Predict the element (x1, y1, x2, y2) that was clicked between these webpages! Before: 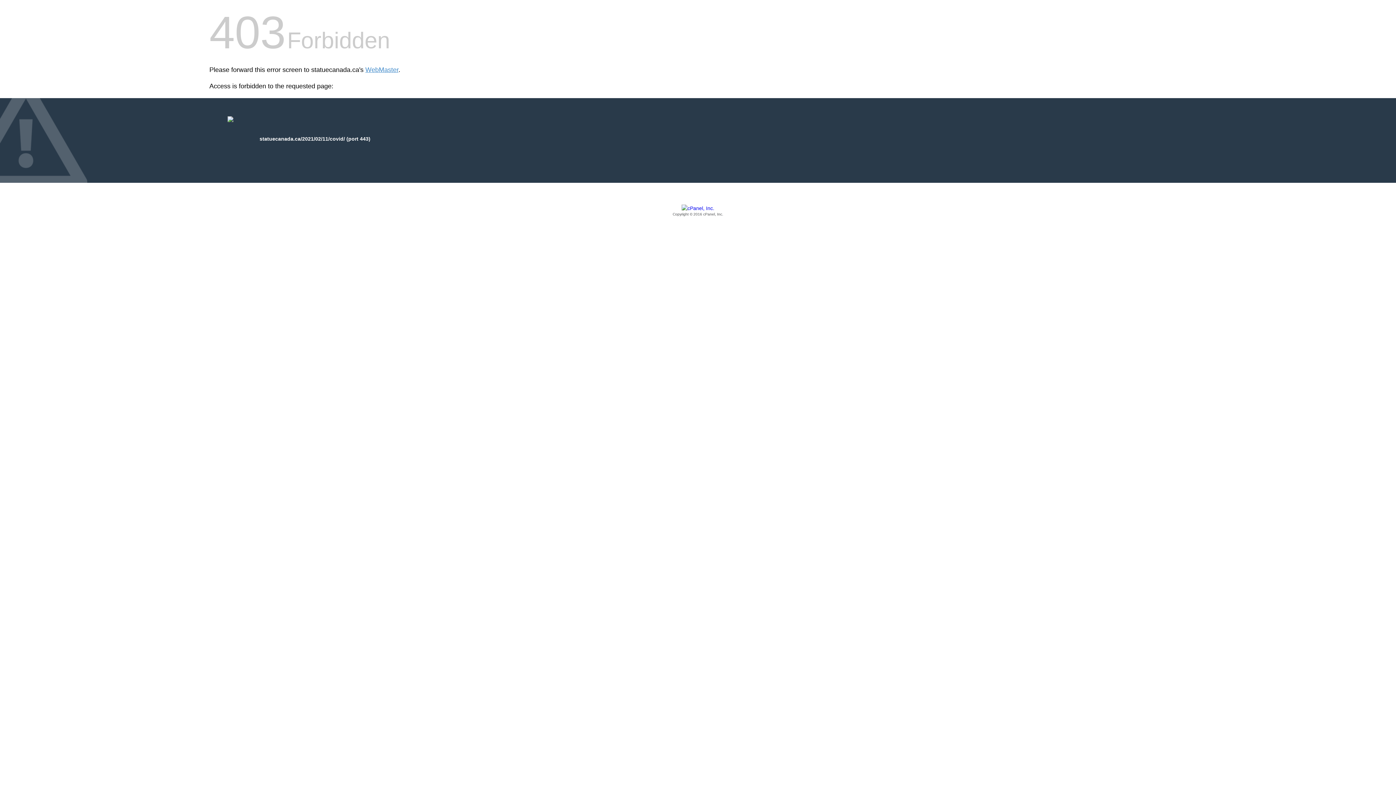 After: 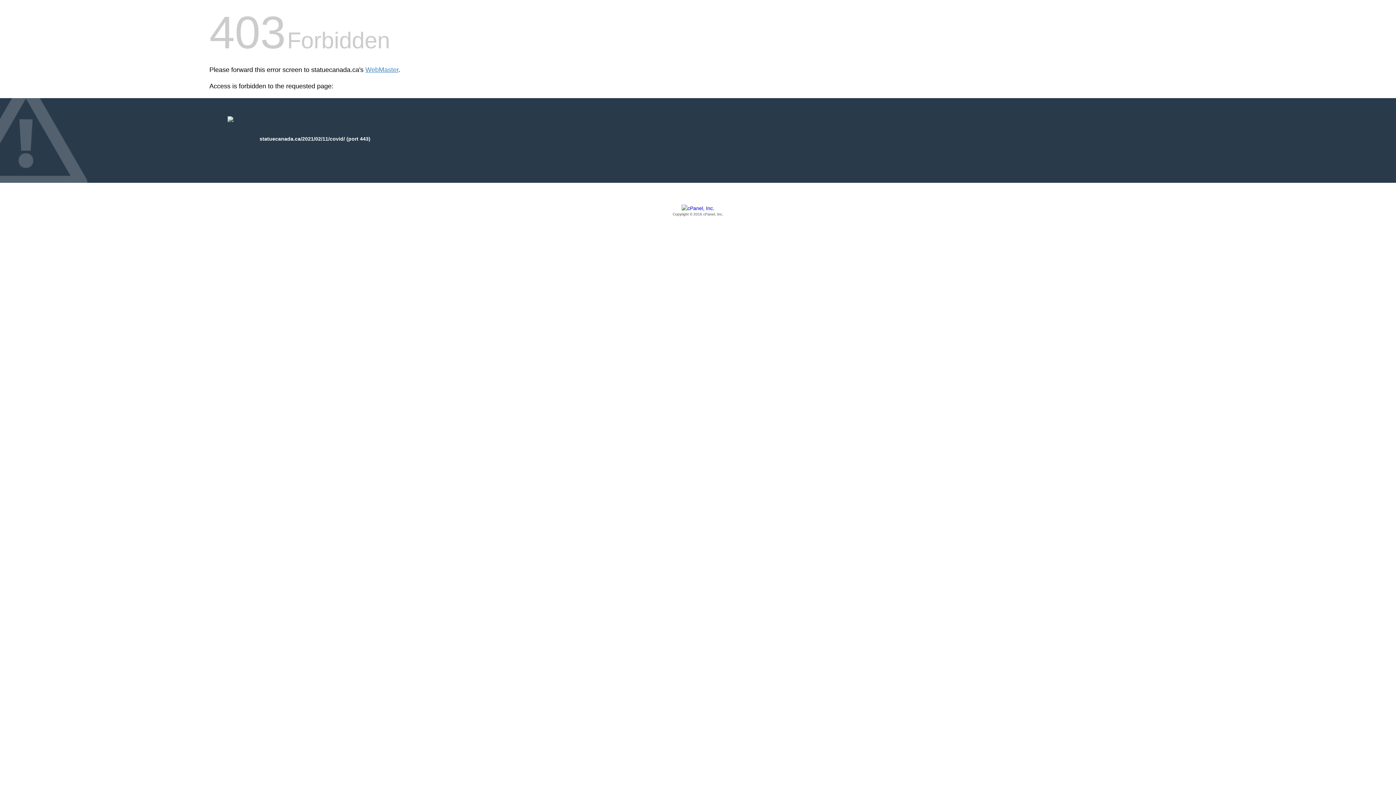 Action: label: Copyright © 2016 cPanel, Inc. bbox: (209, 205, 1186, 217)